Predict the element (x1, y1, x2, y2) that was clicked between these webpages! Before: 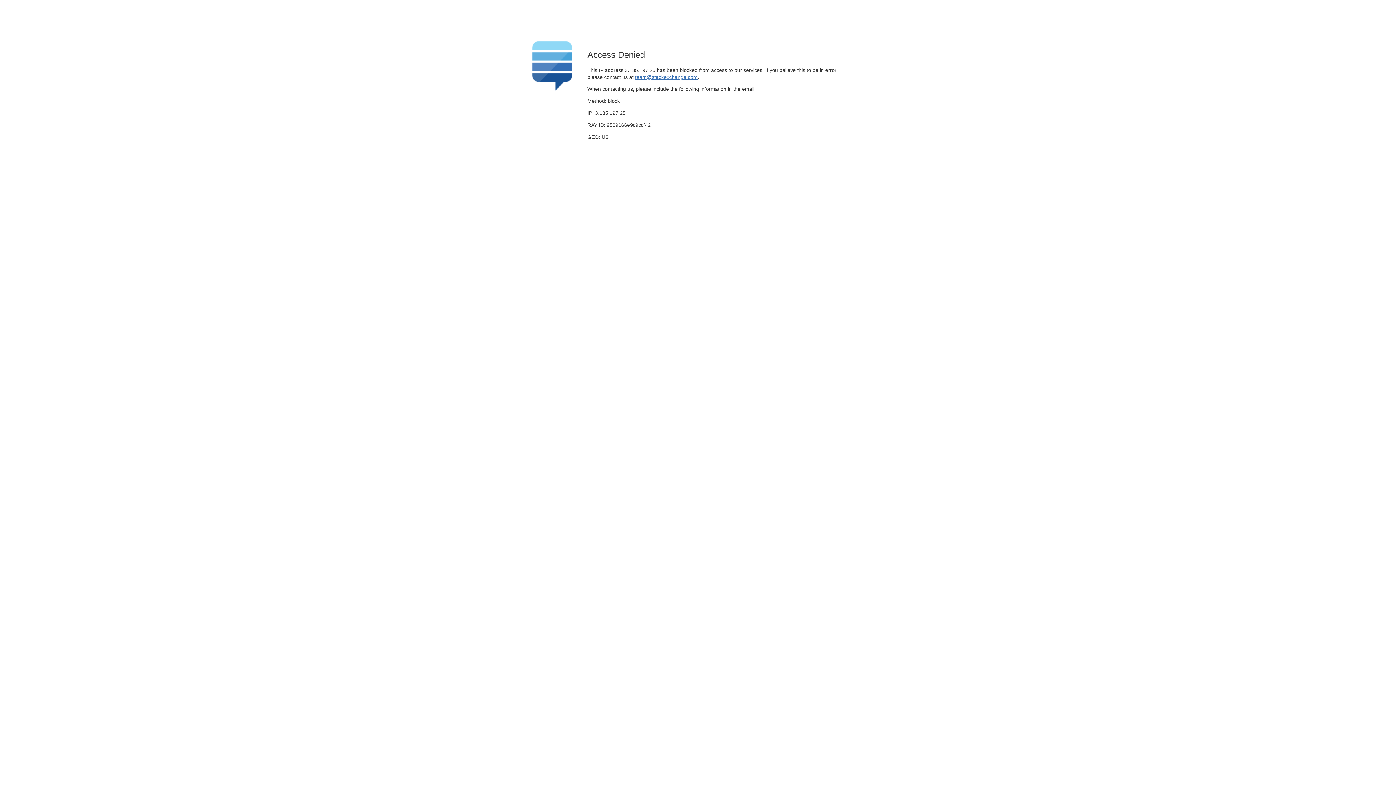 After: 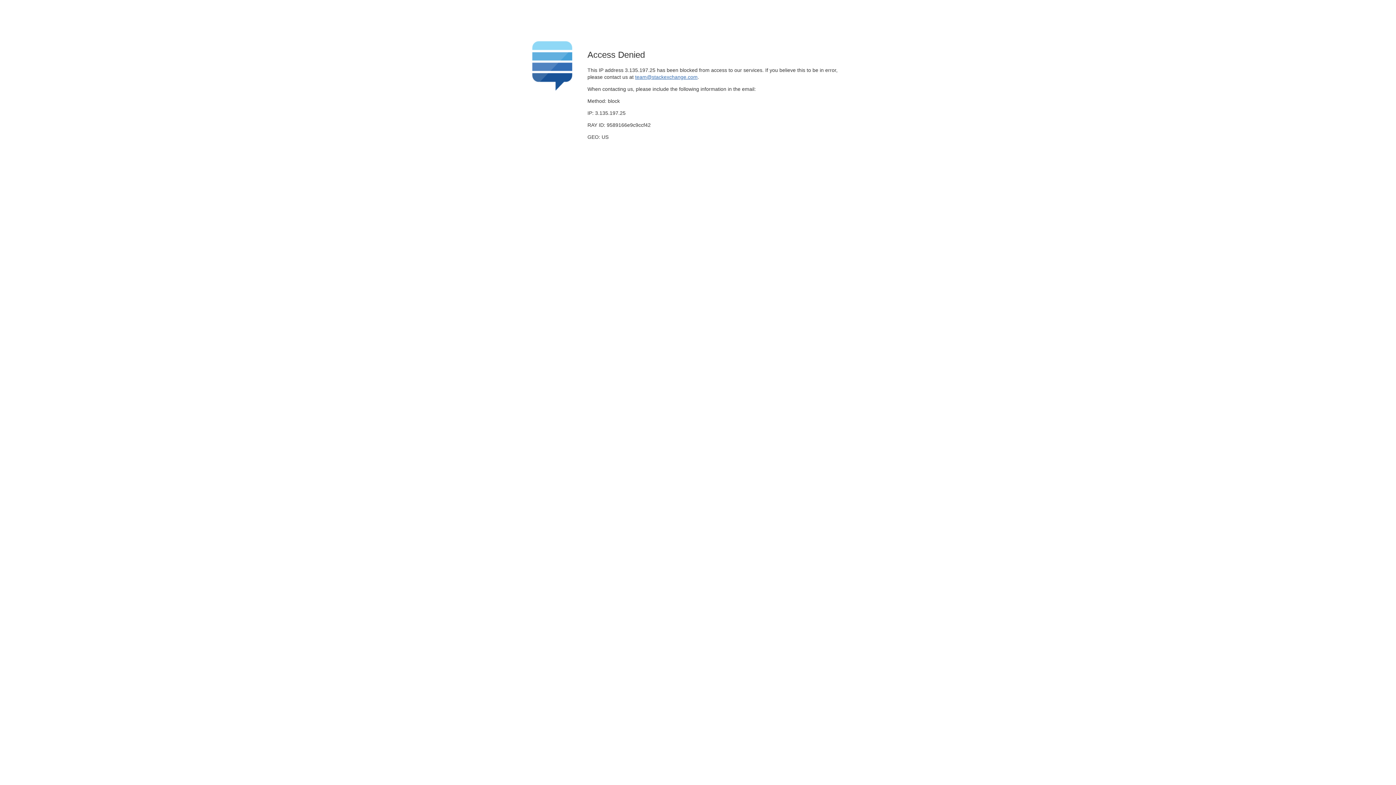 Action: bbox: (635, 74, 697, 79) label: team@stackexchange.com